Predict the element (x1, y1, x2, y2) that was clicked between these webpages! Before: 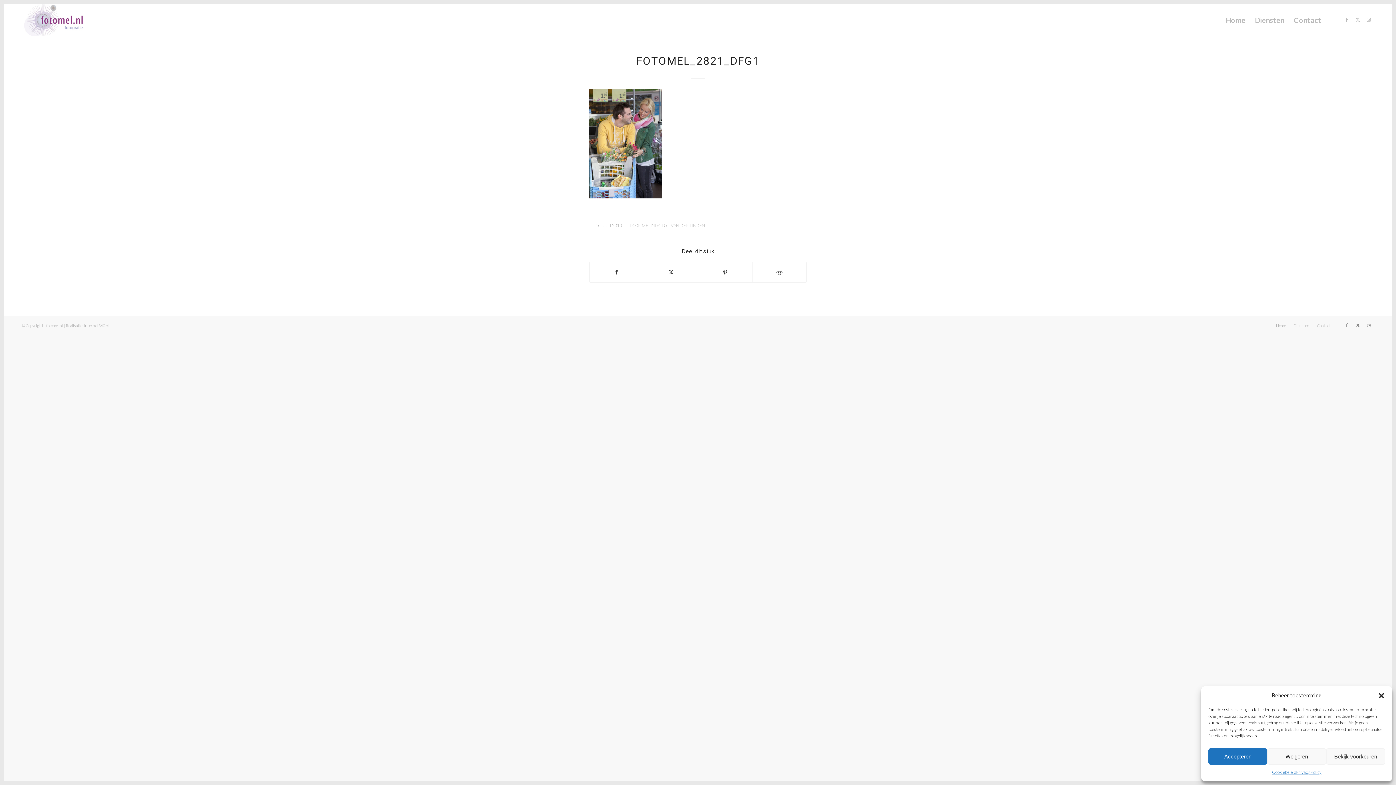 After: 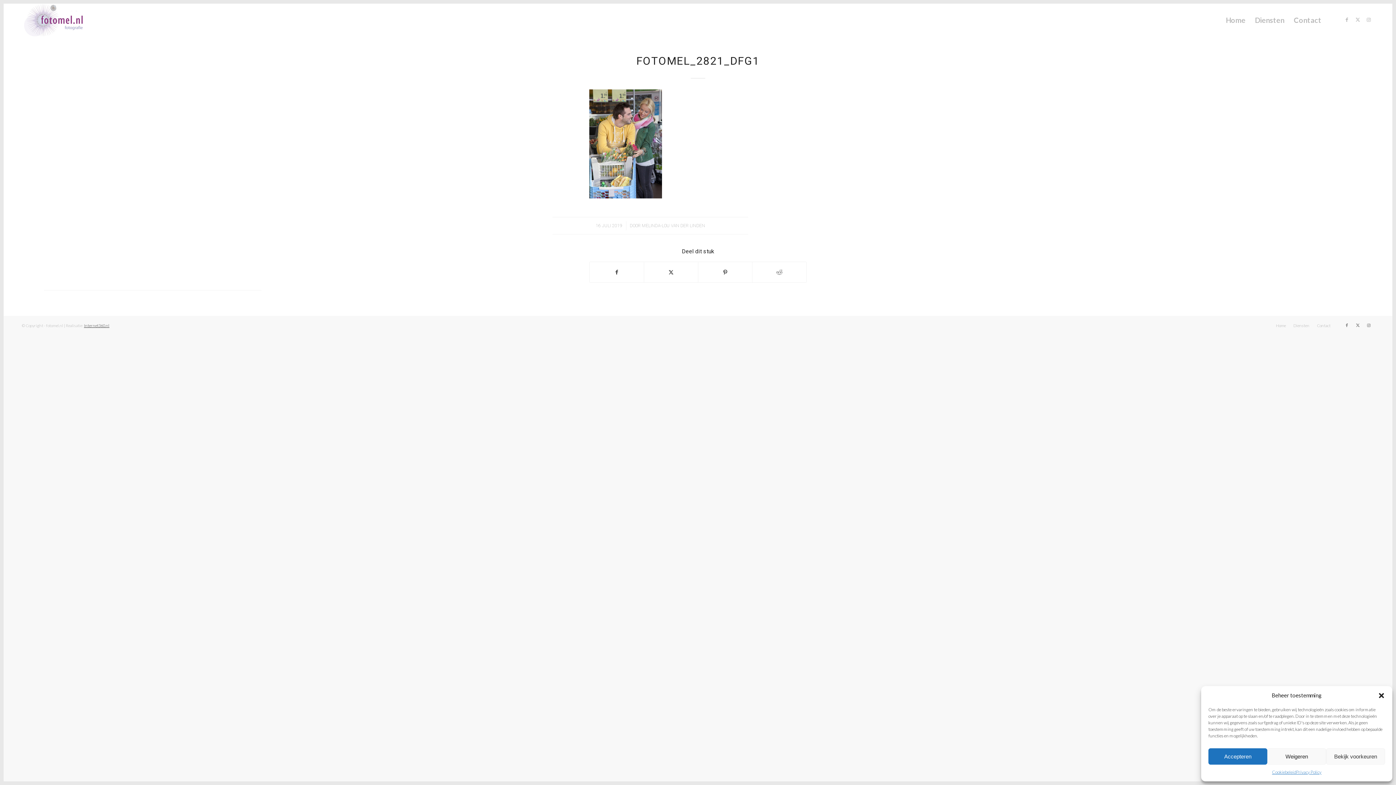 Action: label: Internet360.nl bbox: (84, 323, 109, 328)